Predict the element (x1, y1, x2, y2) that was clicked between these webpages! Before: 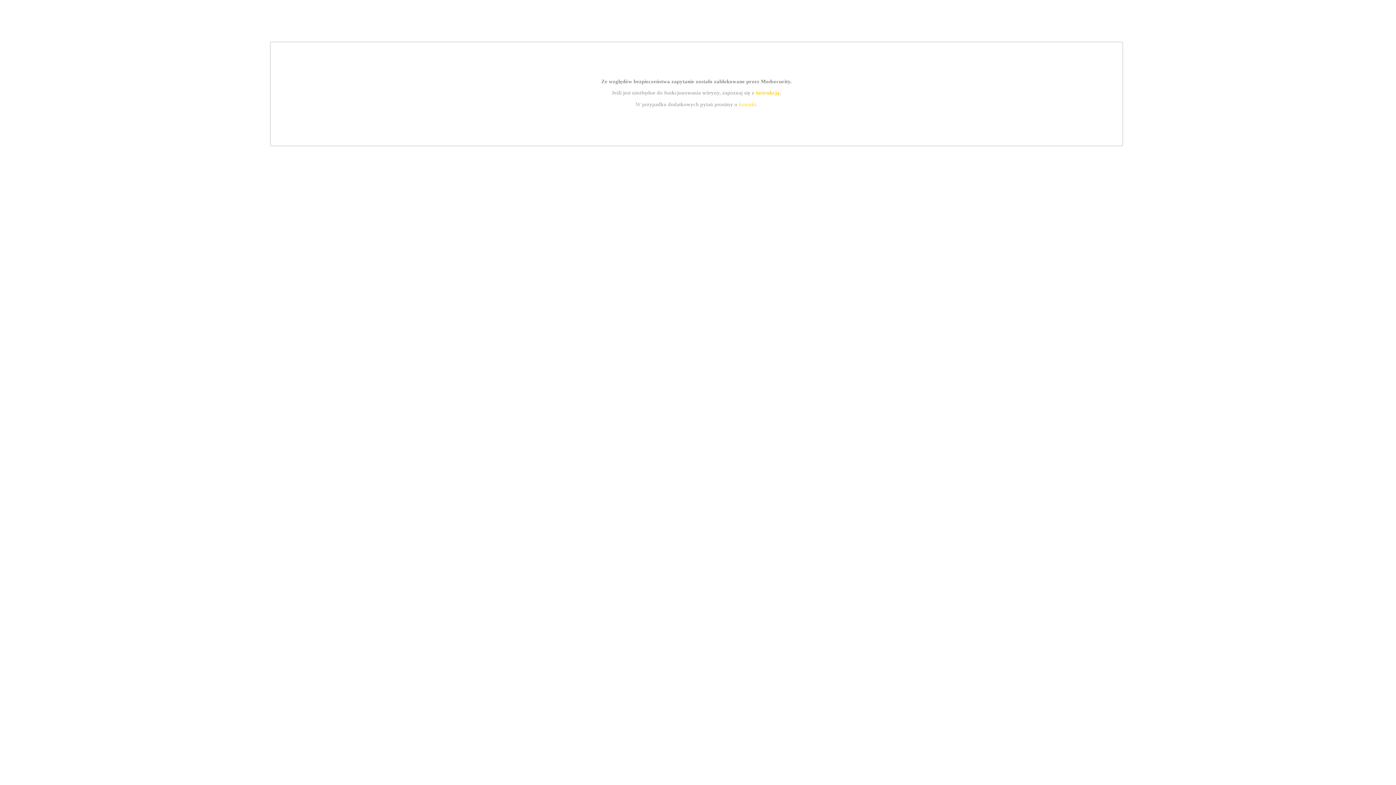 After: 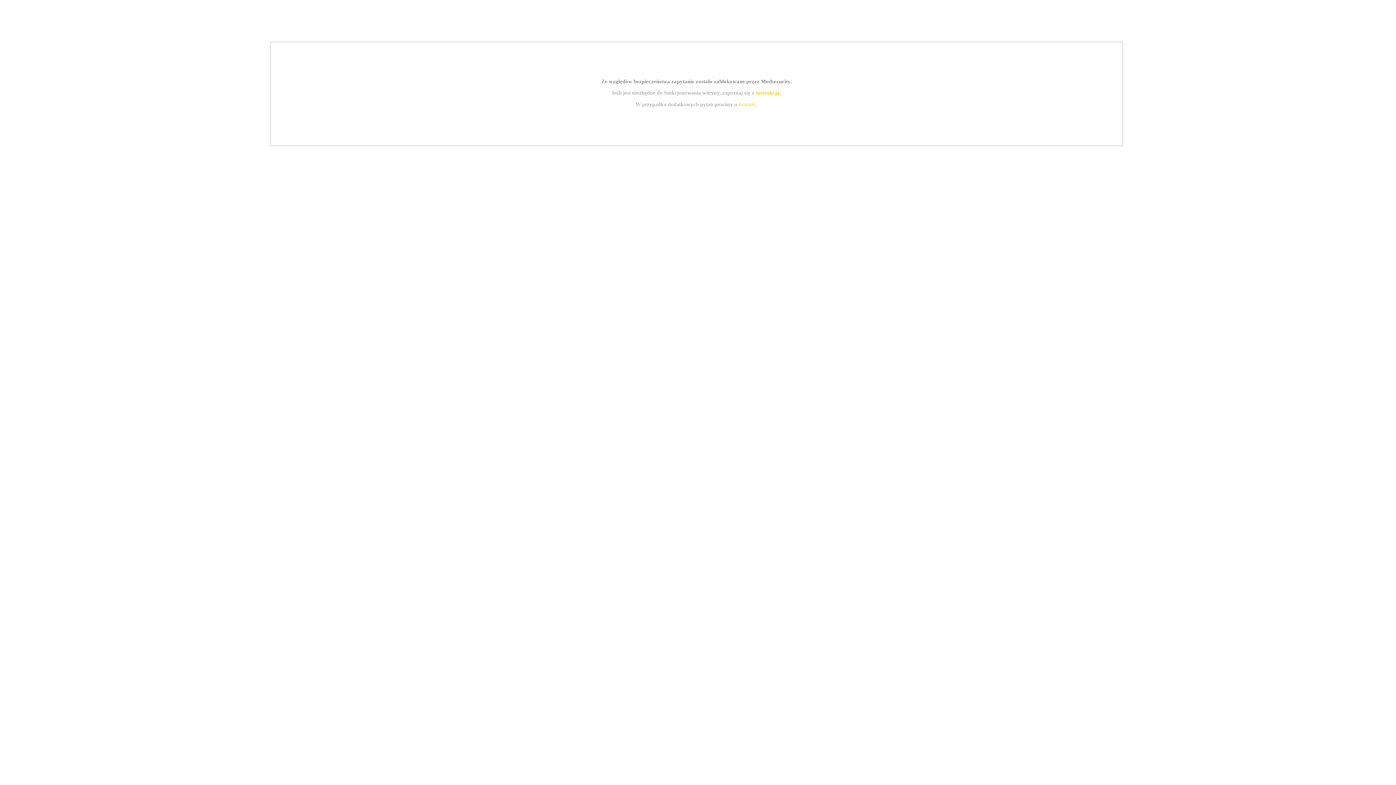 Action: bbox: (755, 89, 779, 95) label: instrukcją